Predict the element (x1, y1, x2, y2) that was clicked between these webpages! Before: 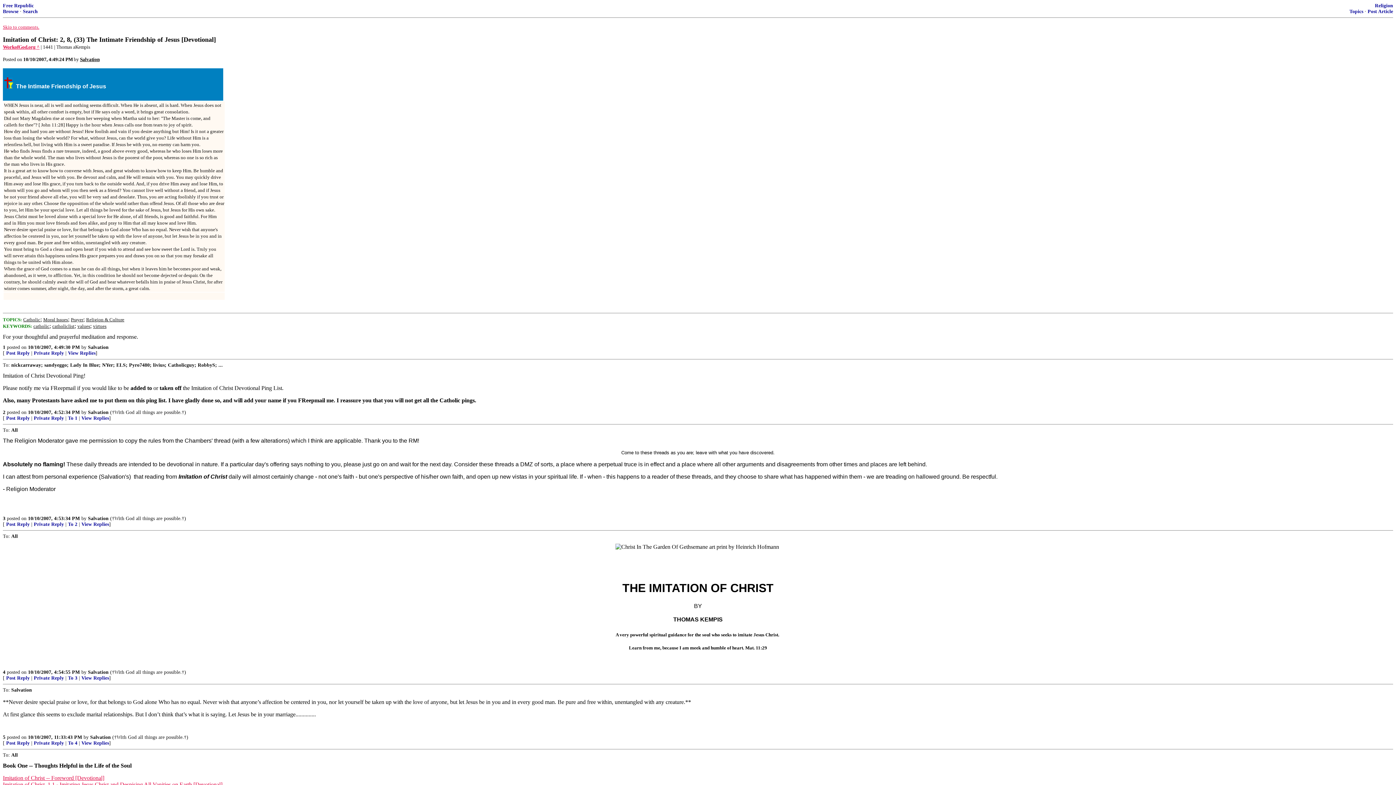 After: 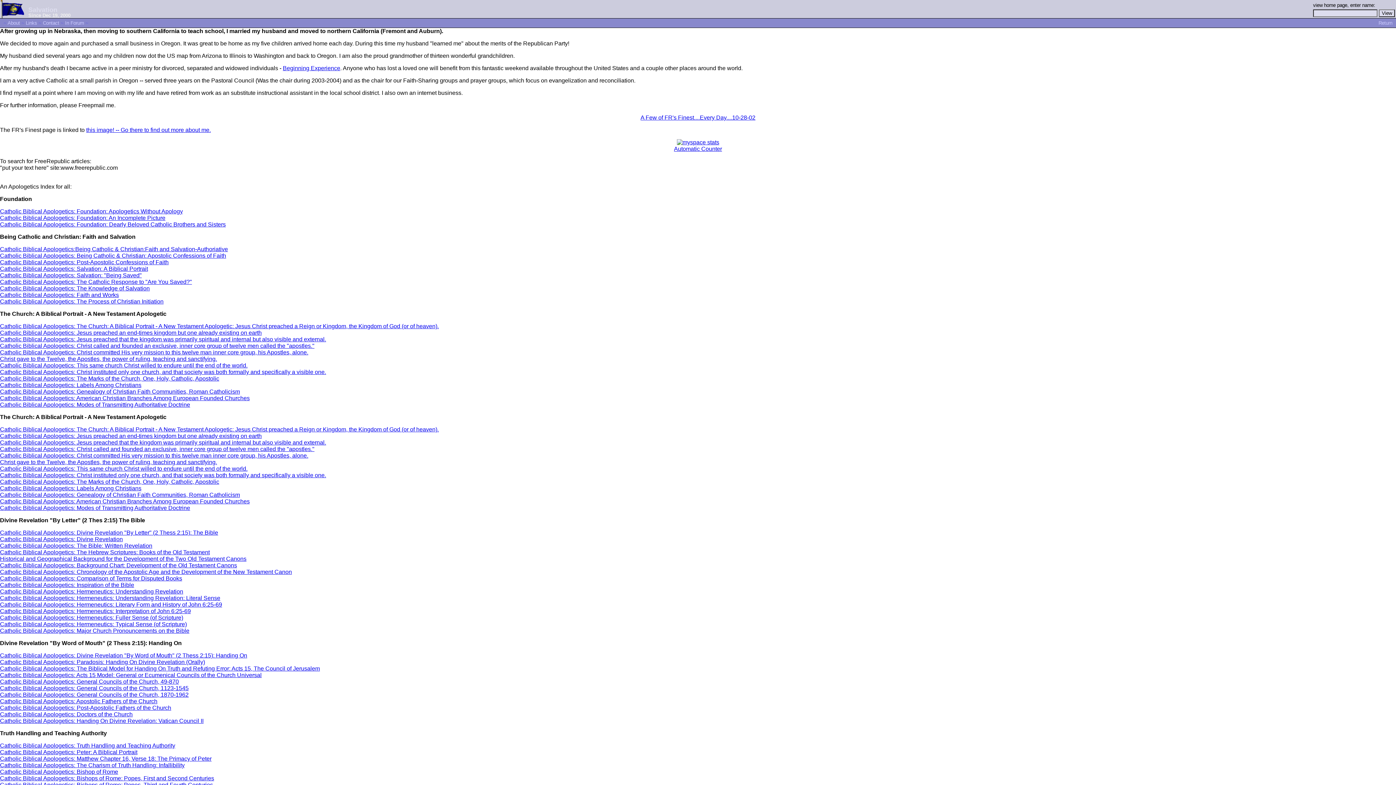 Action: bbox: (80, 56, 99, 62) label: Salvation